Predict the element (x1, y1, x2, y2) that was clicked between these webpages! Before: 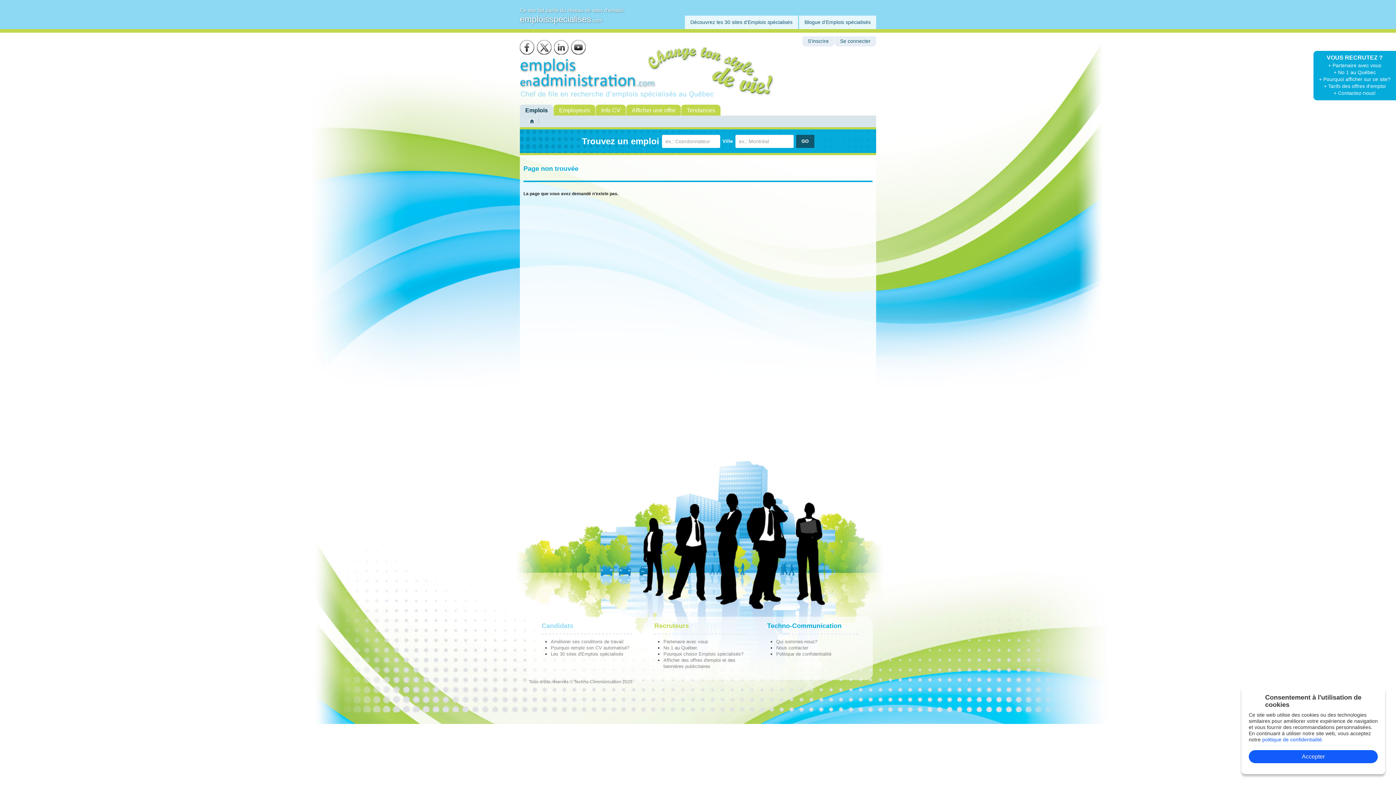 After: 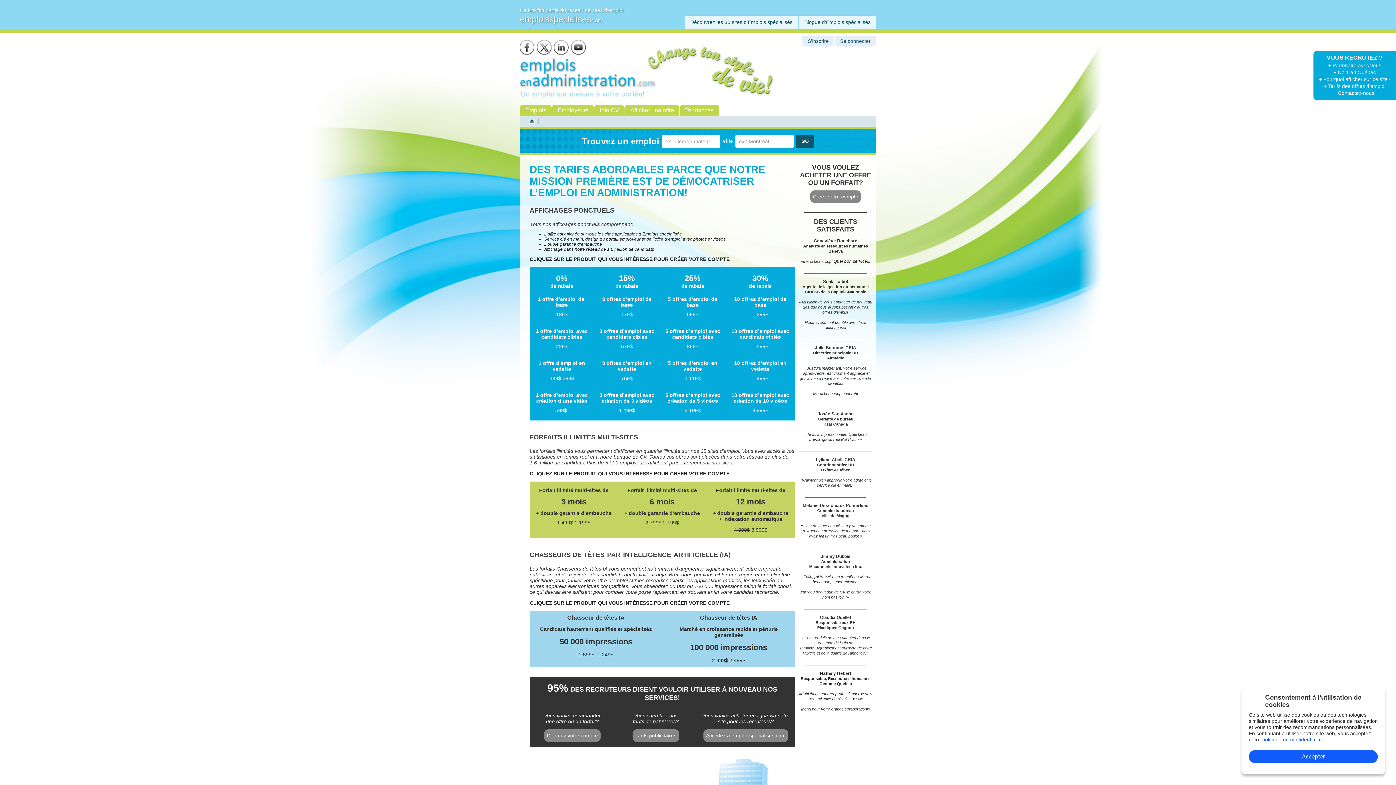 Action: label: + Tarifs des offres d'emploi bbox: (1319, 82, 1390, 89)